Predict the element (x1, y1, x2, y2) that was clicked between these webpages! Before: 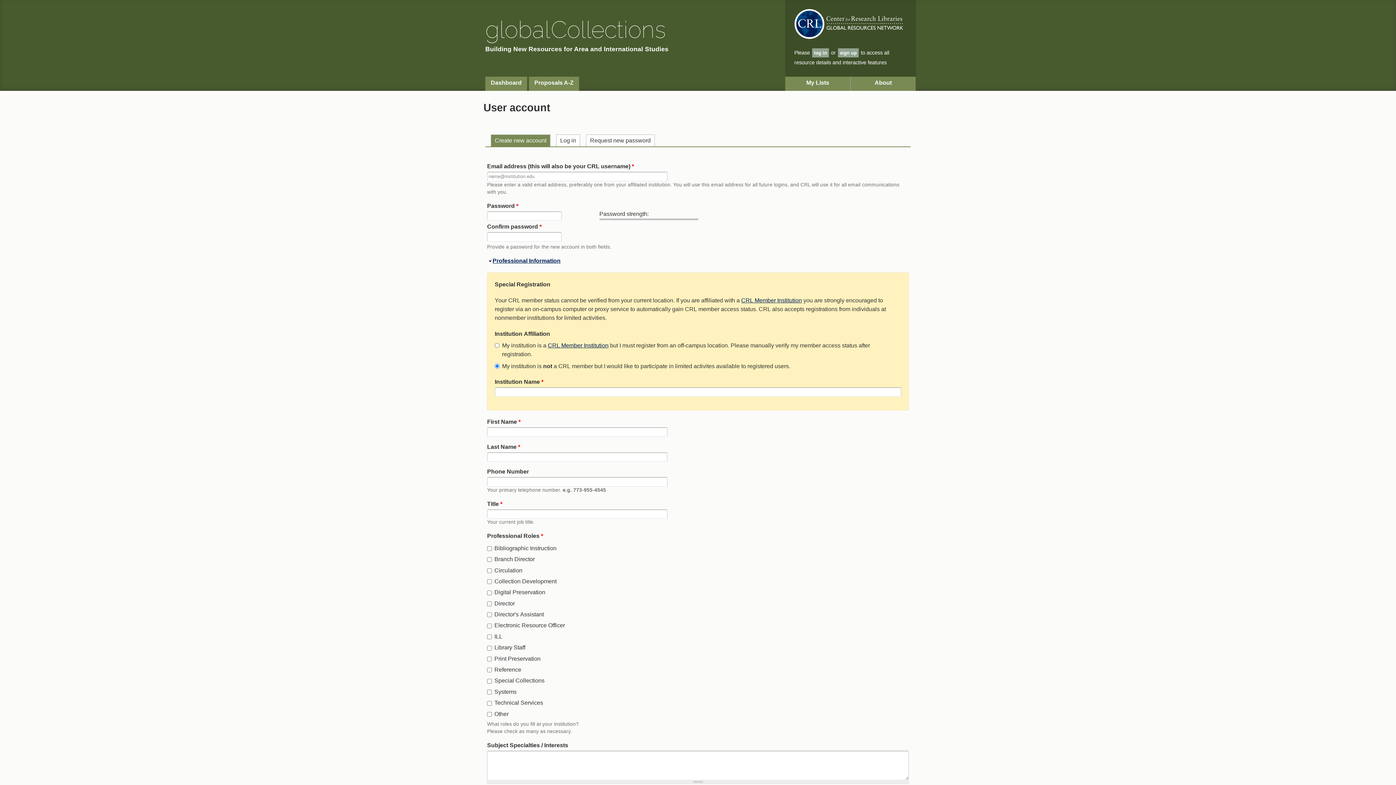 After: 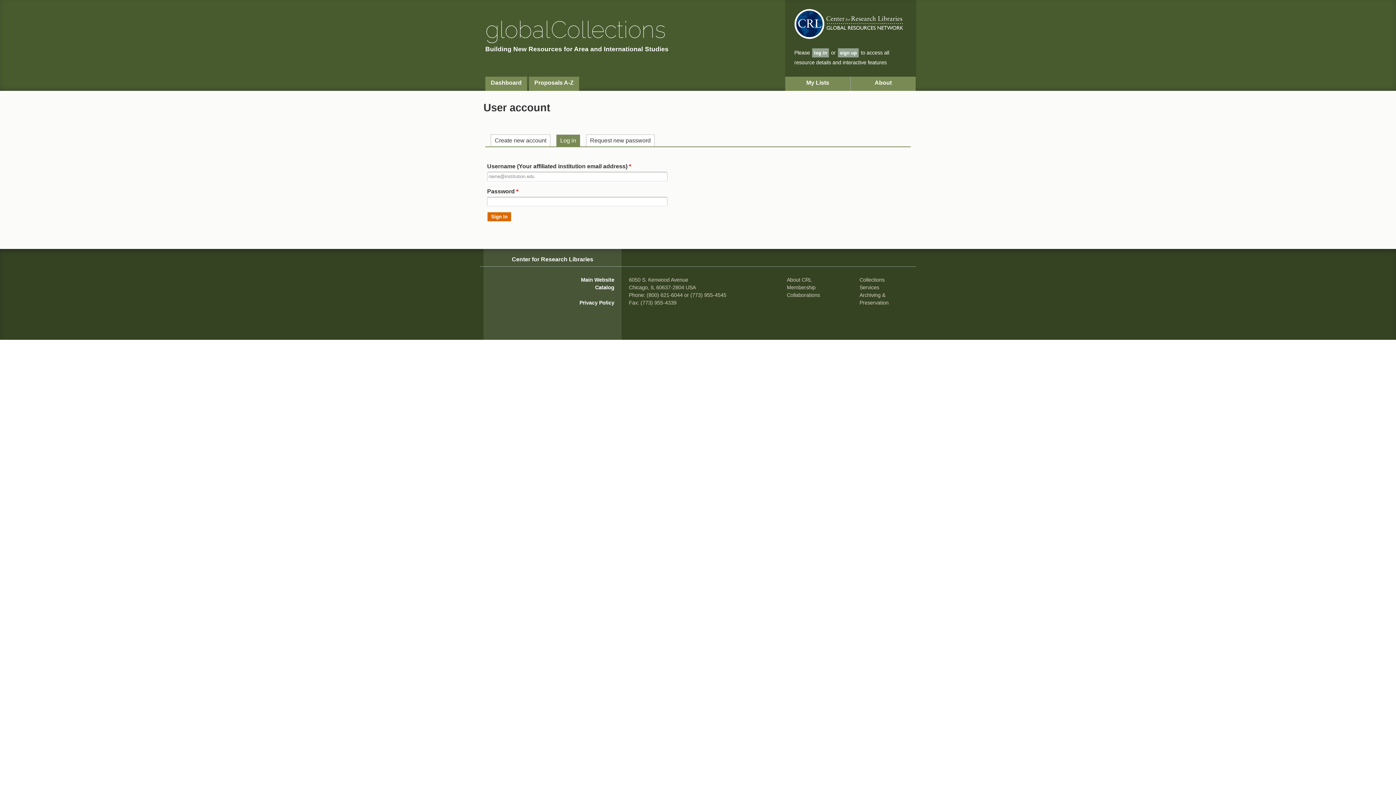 Action: bbox: (556, 134, 580, 146) label: Log in